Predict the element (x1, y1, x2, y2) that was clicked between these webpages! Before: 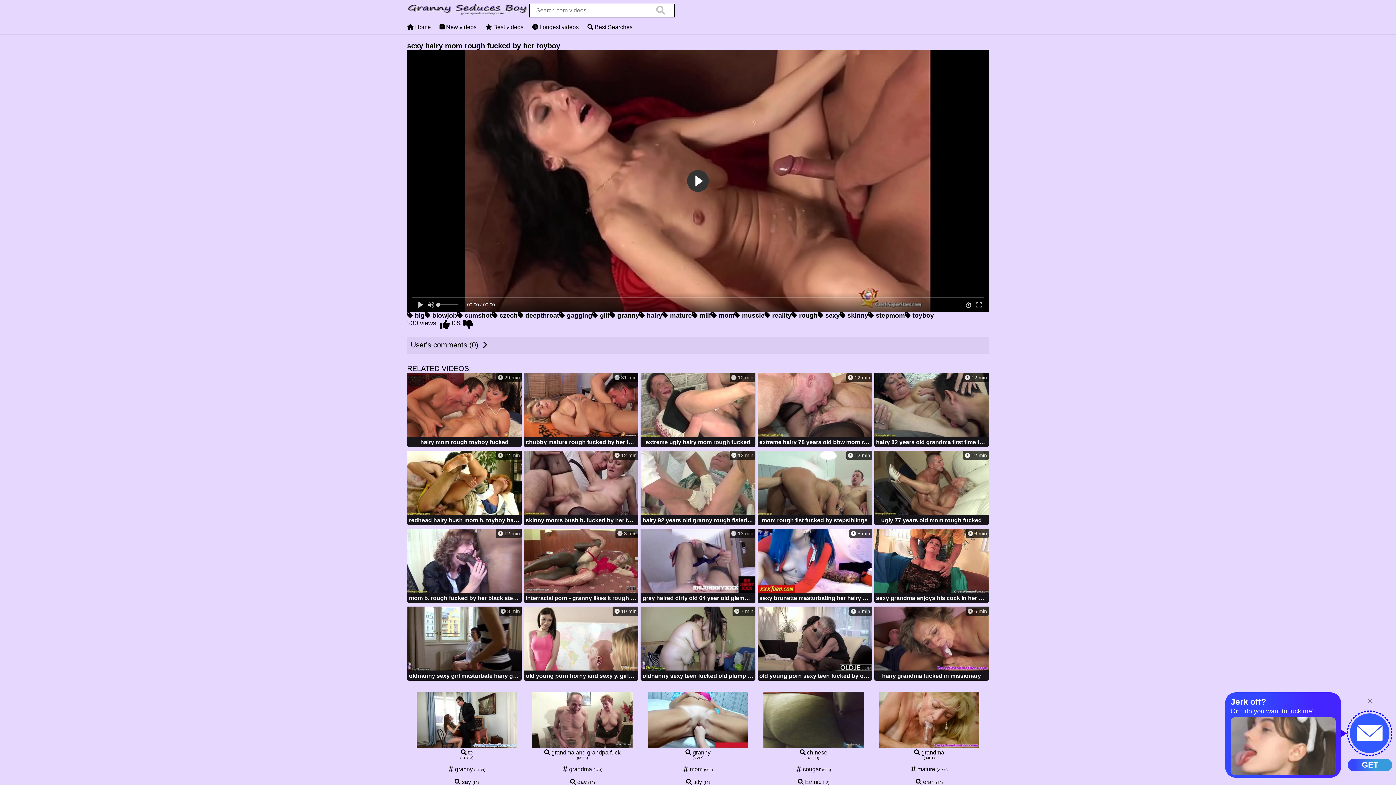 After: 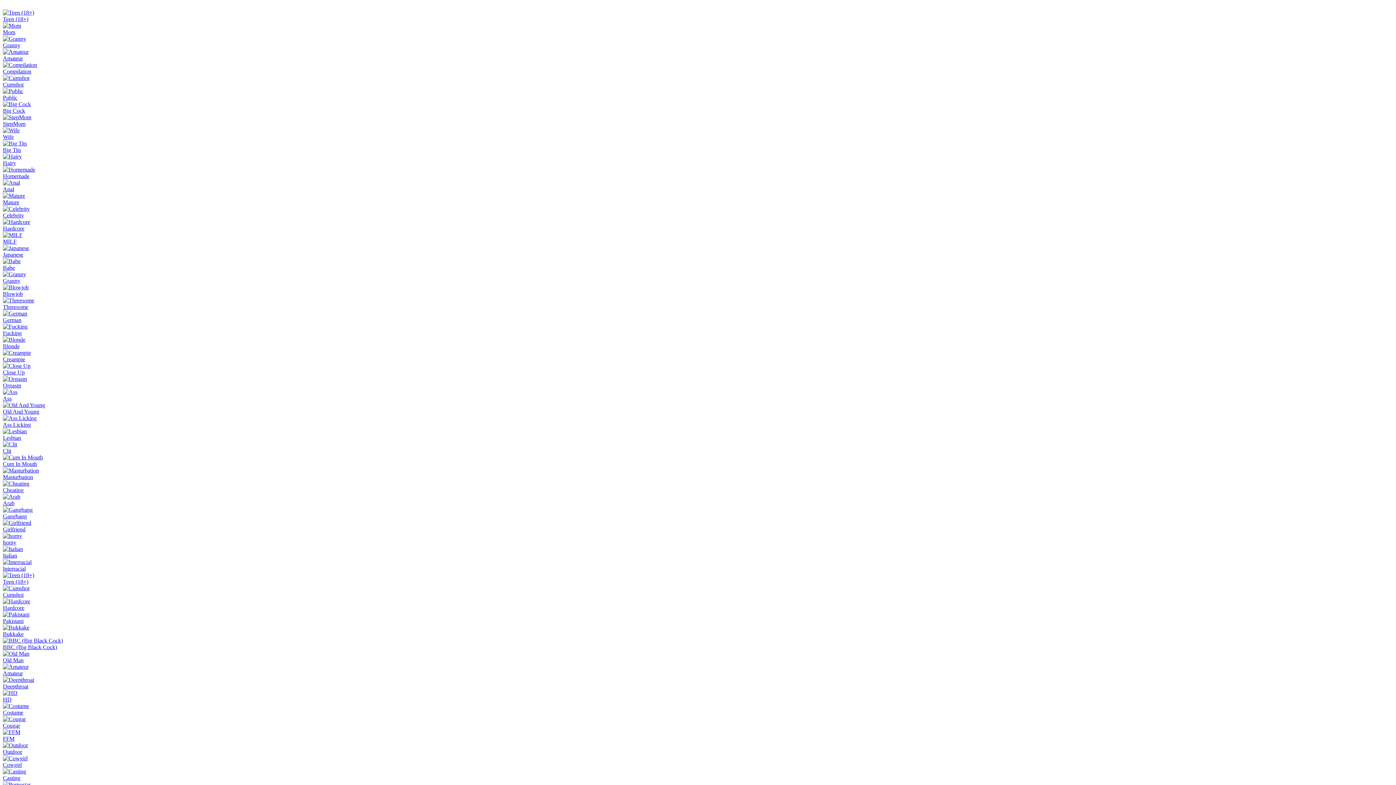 Action: bbox: (734, 312, 764, 319) label:  muscle